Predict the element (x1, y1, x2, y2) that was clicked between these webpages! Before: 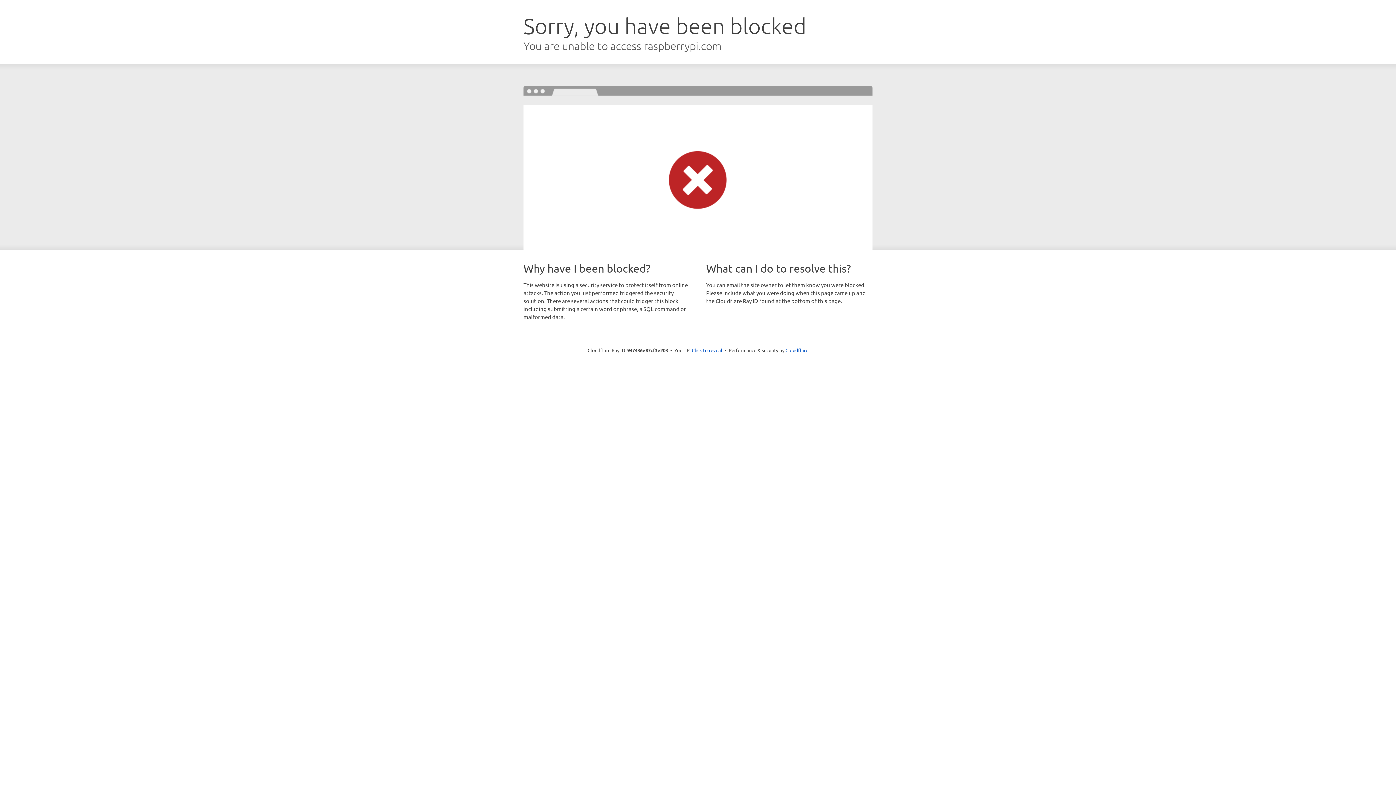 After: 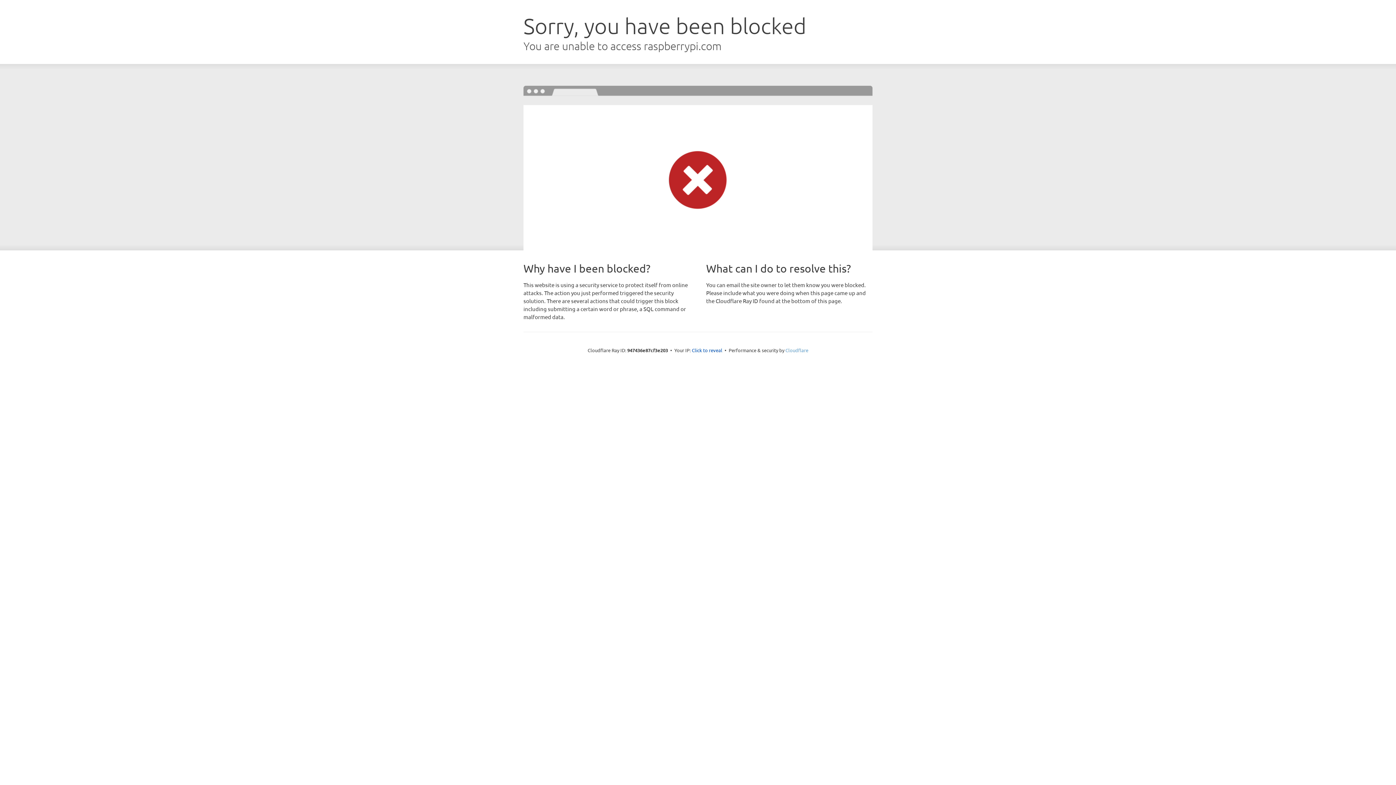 Action: label: Cloudflare bbox: (785, 347, 808, 353)